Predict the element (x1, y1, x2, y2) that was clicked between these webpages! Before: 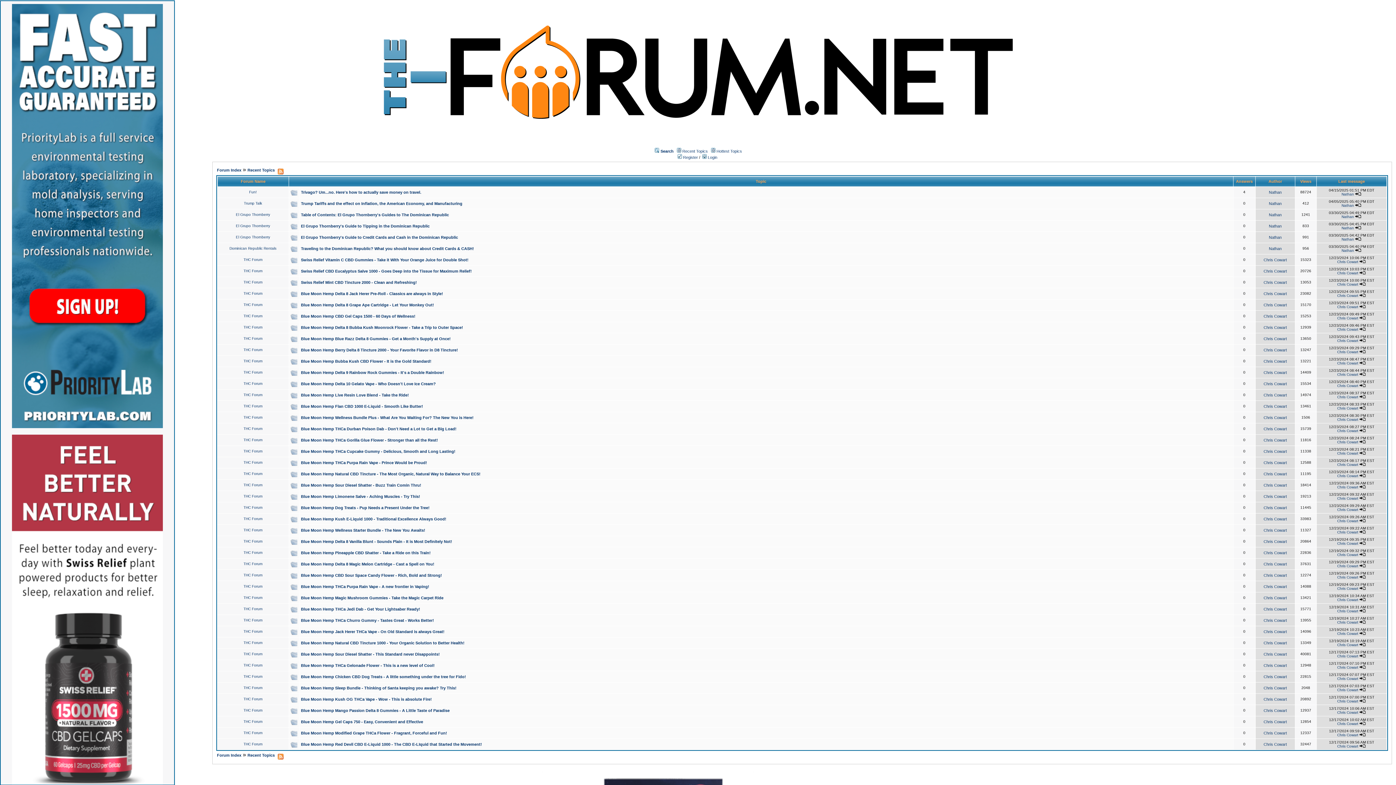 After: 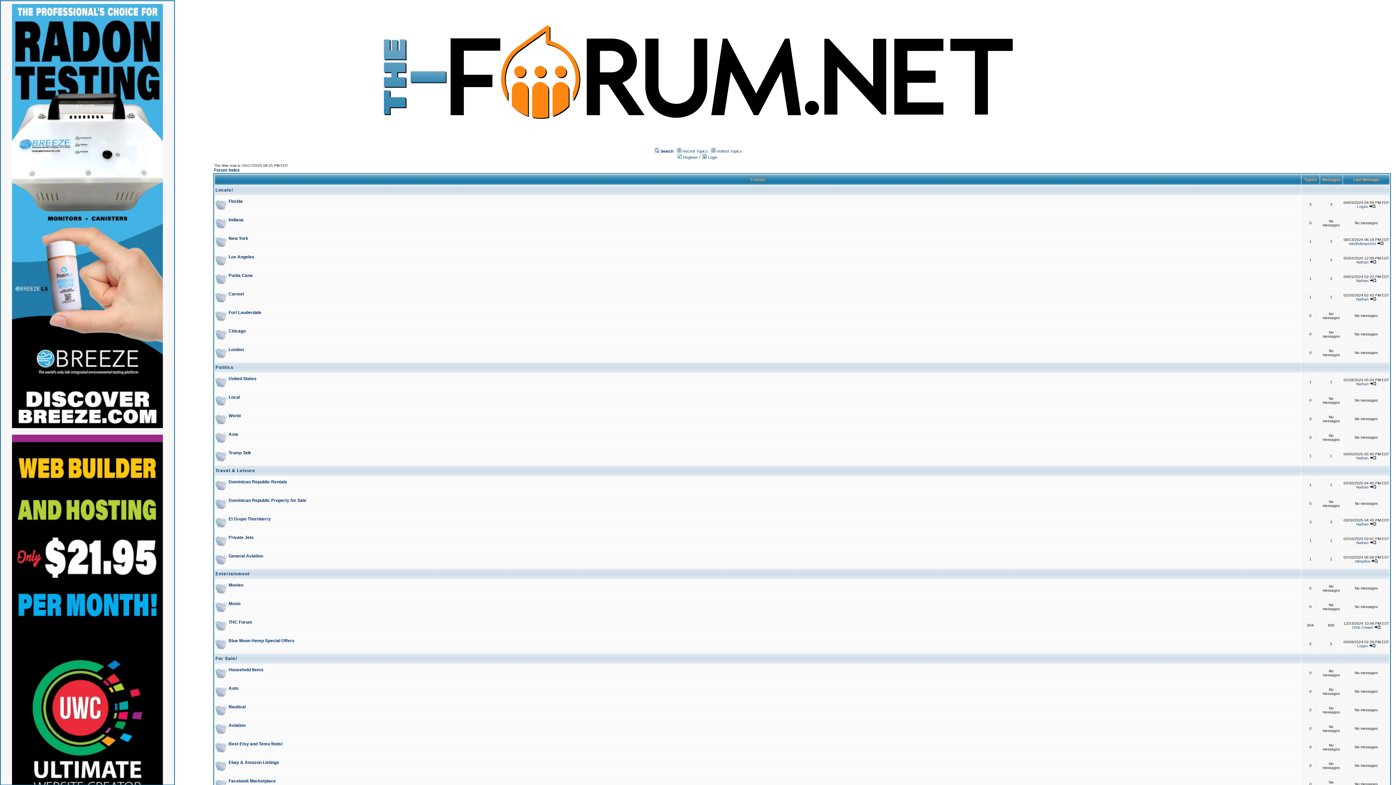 Action: bbox: (217, 168, 241, 172) label: Forum Index